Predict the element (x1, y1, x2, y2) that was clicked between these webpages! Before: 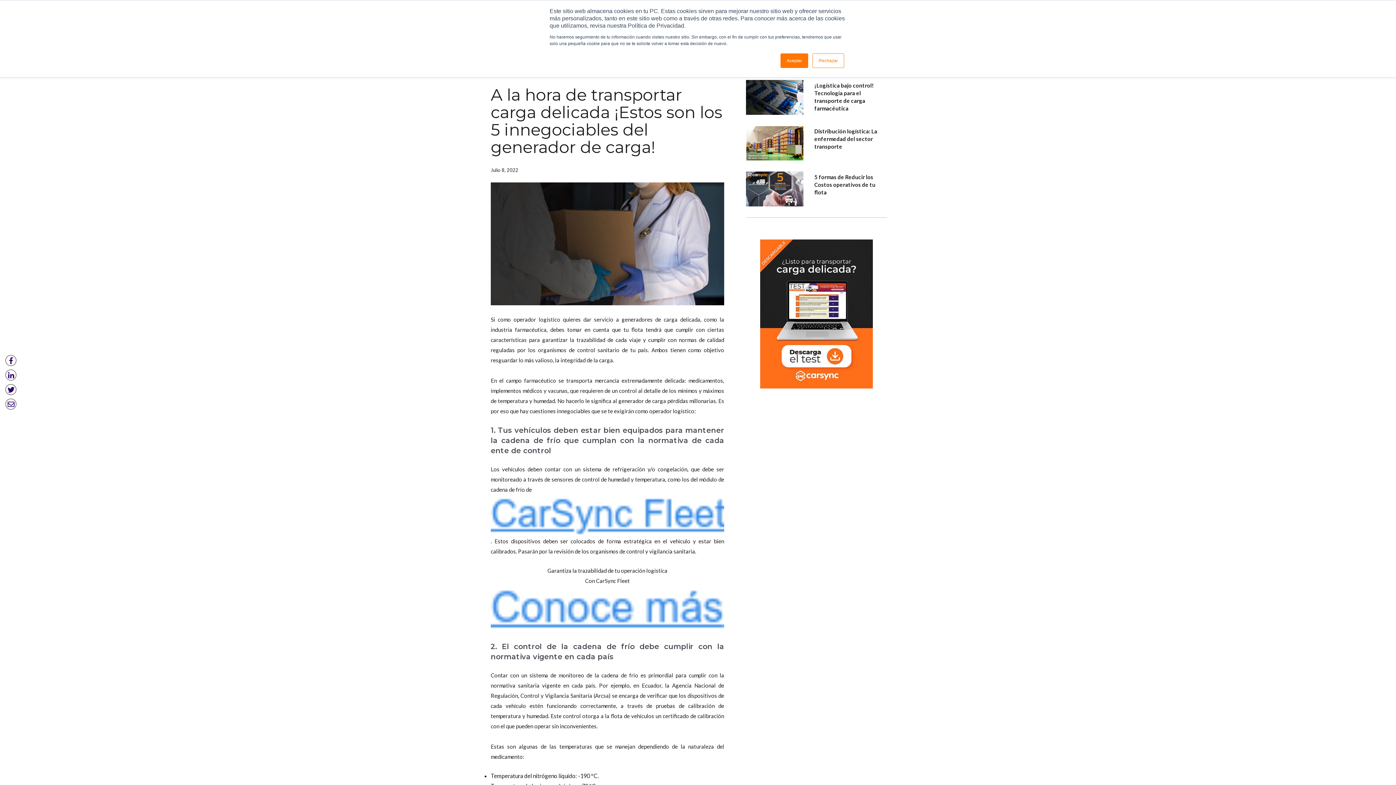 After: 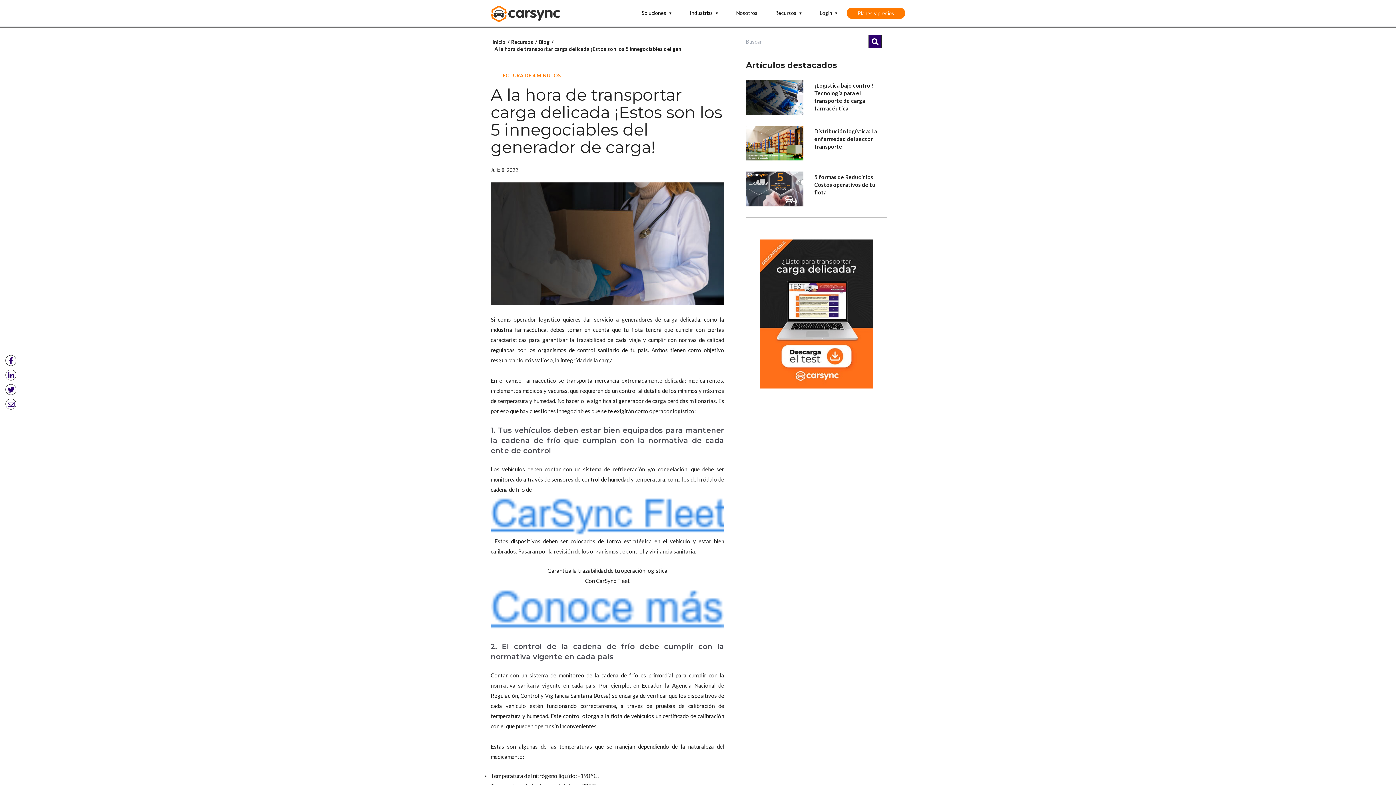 Action: label: Rechazar bbox: (812, 53, 844, 68)